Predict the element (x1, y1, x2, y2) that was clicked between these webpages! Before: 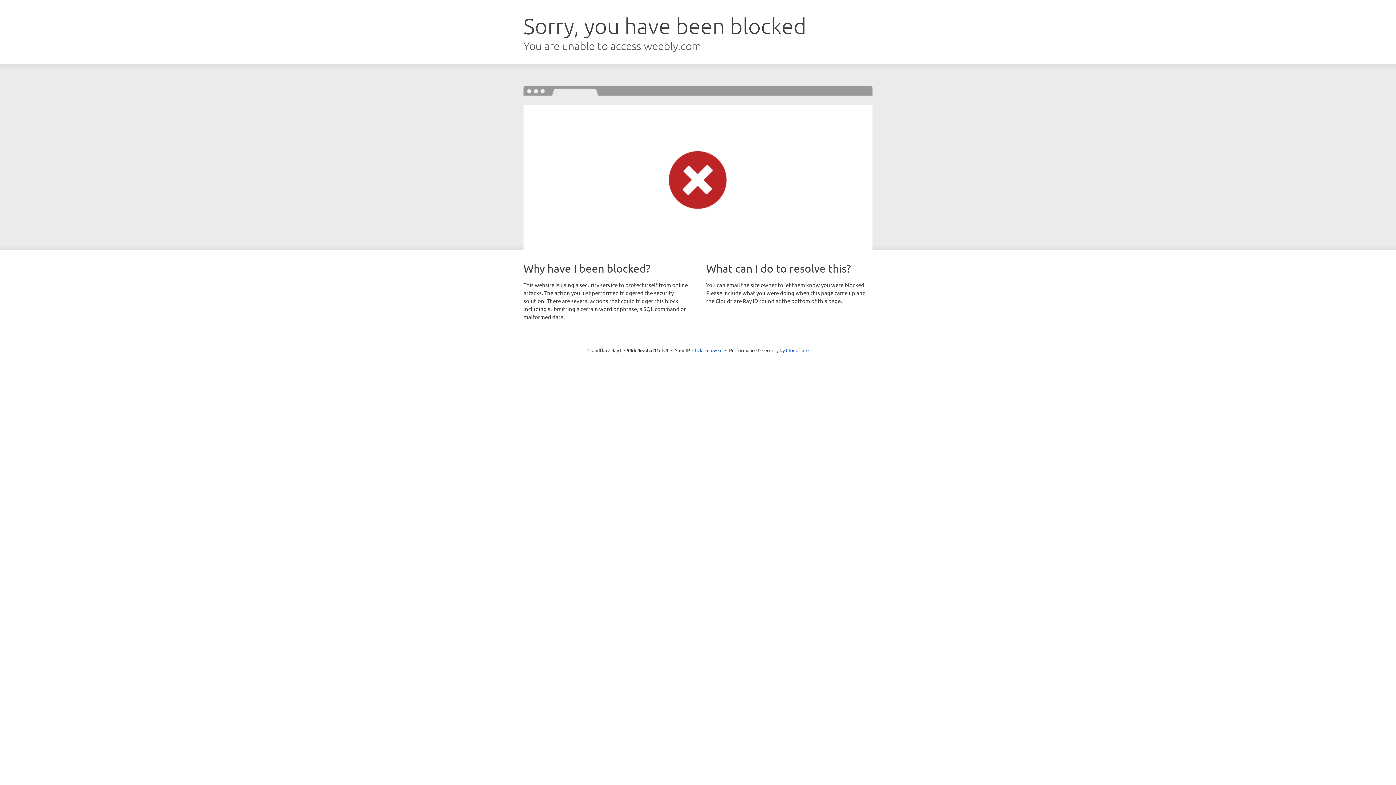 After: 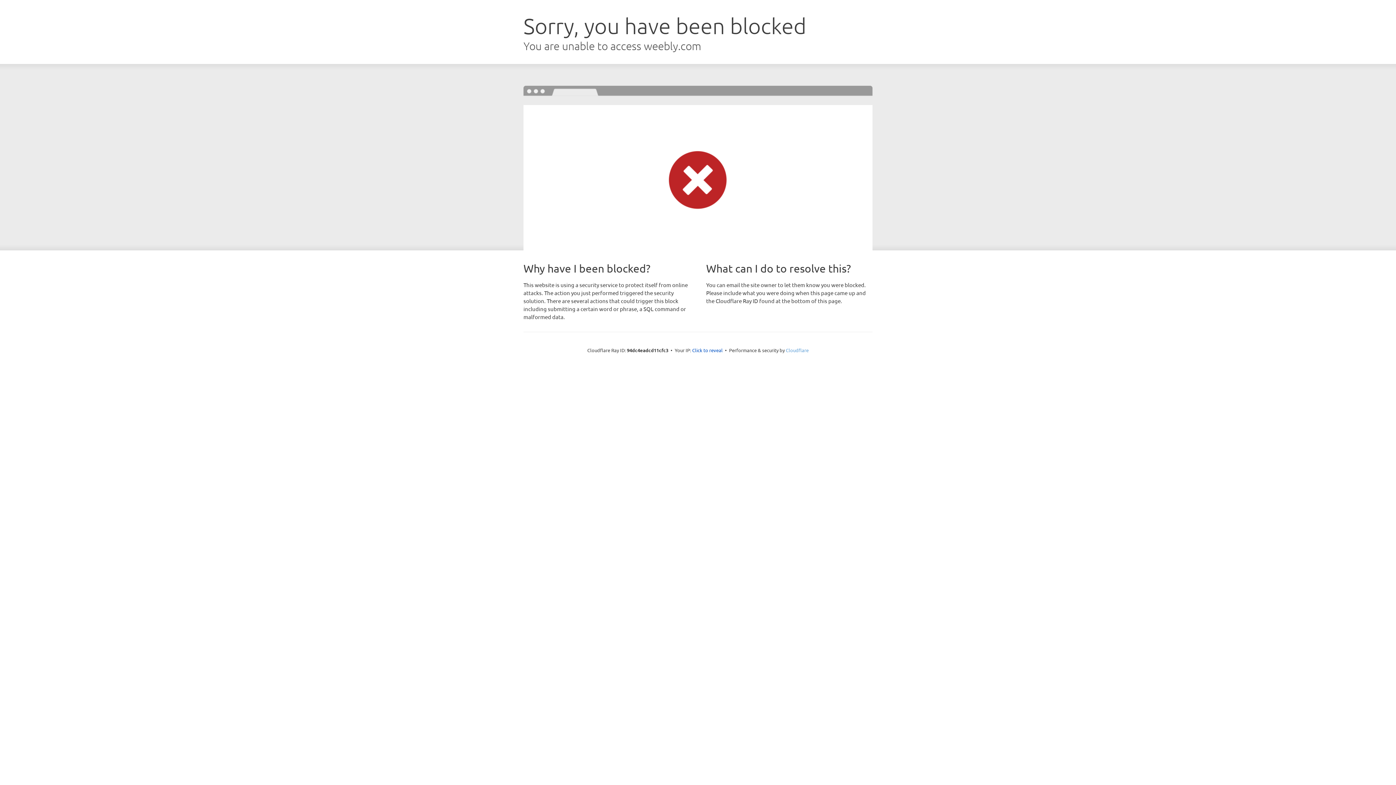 Action: bbox: (786, 347, 808, 353) label: Cloudflare